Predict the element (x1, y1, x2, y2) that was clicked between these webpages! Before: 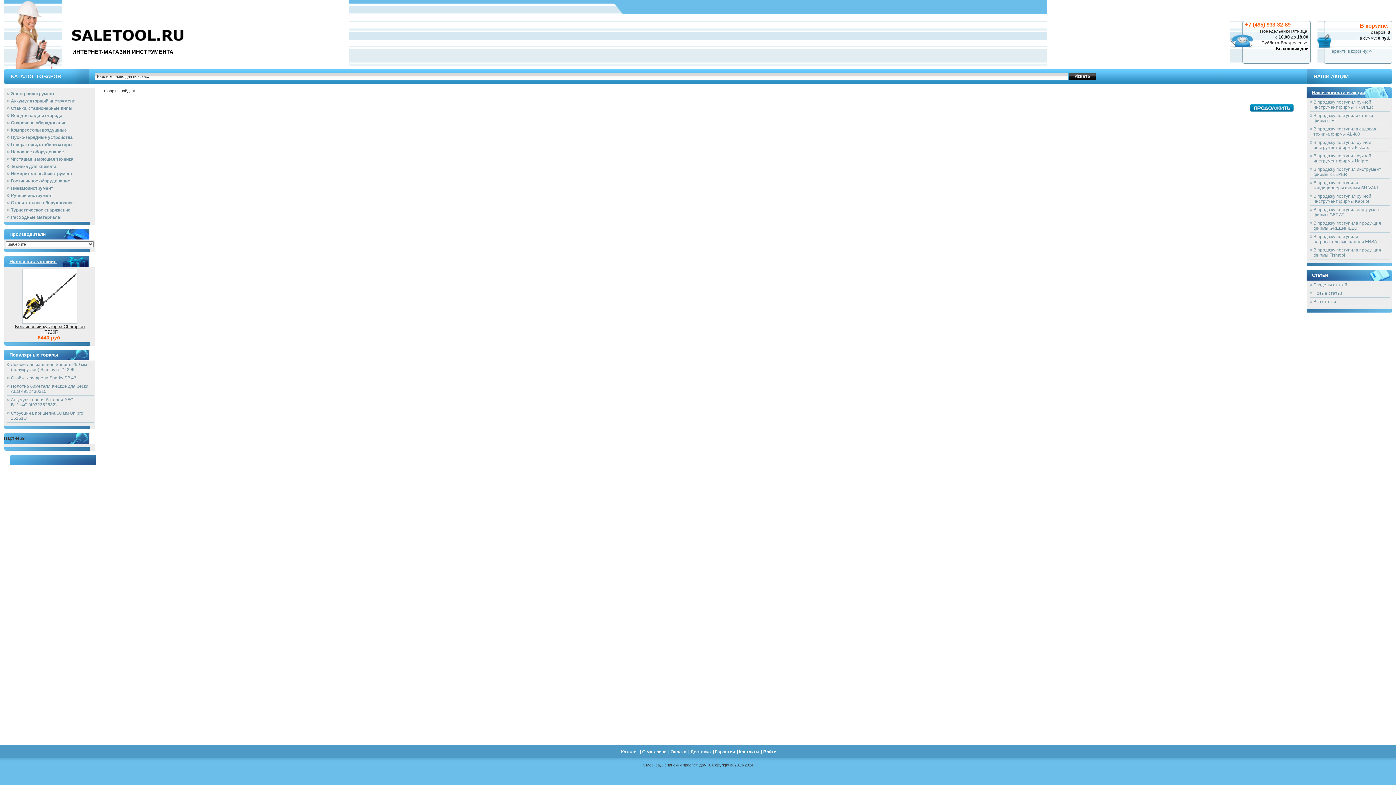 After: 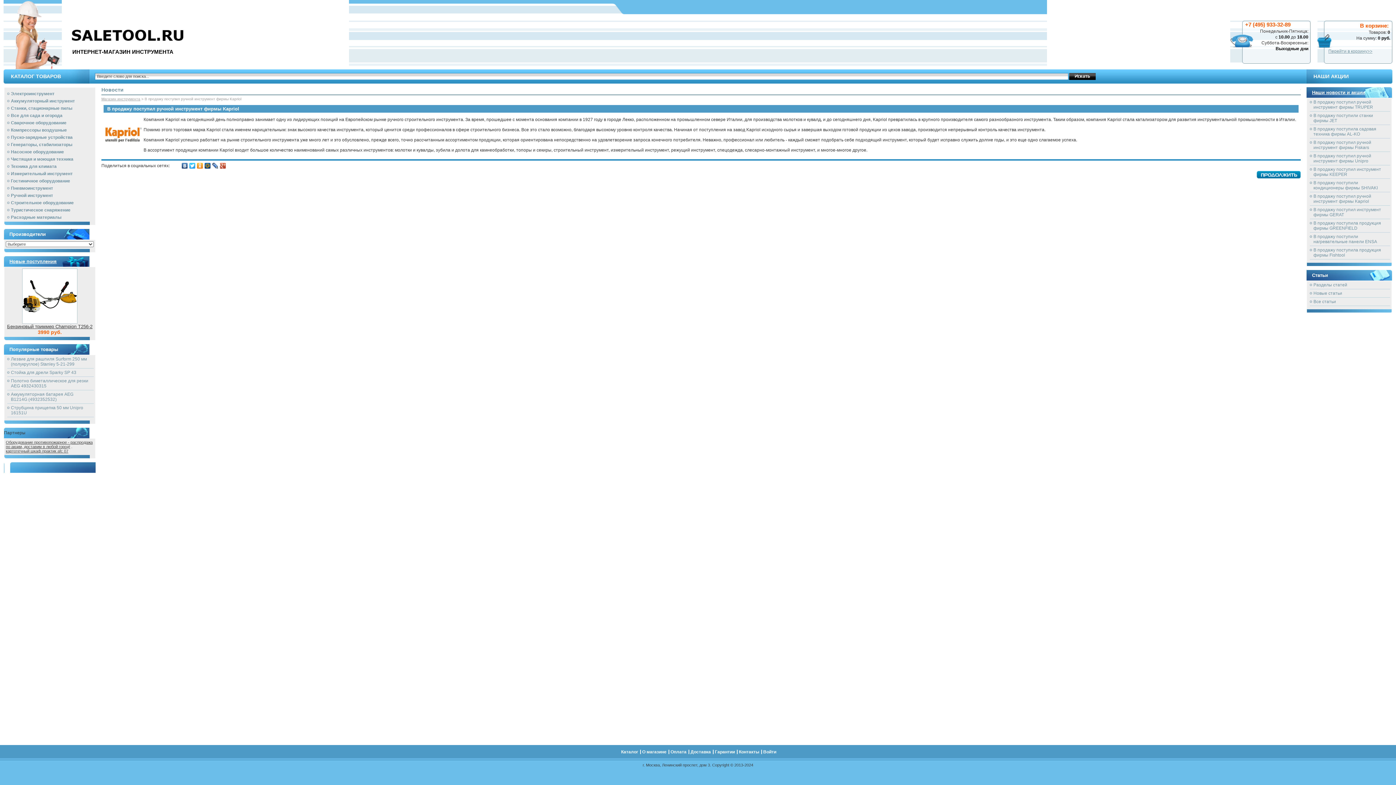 Action: label: В продажу поступил ручной инструмент фирмы Kapriol bbox: (1313, 193, 1371, 204)